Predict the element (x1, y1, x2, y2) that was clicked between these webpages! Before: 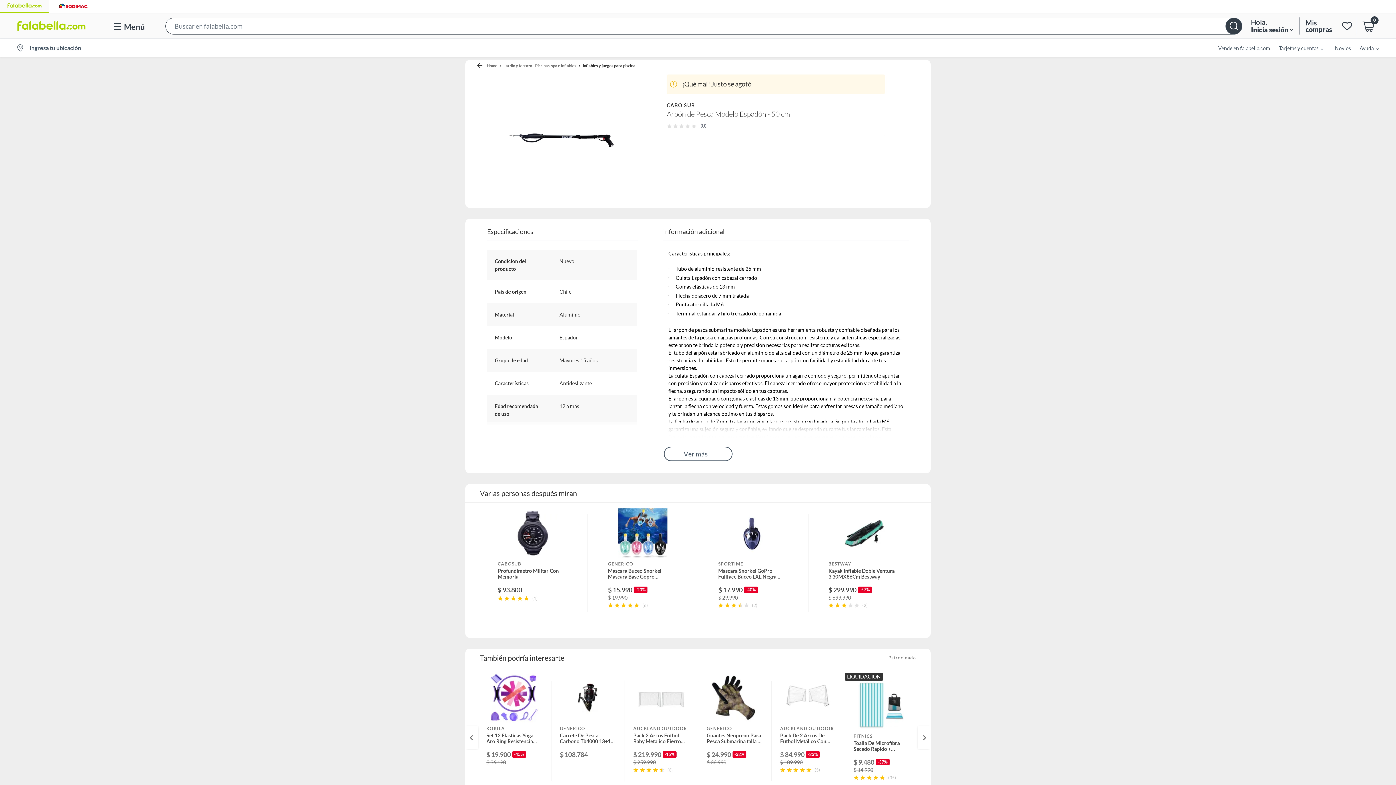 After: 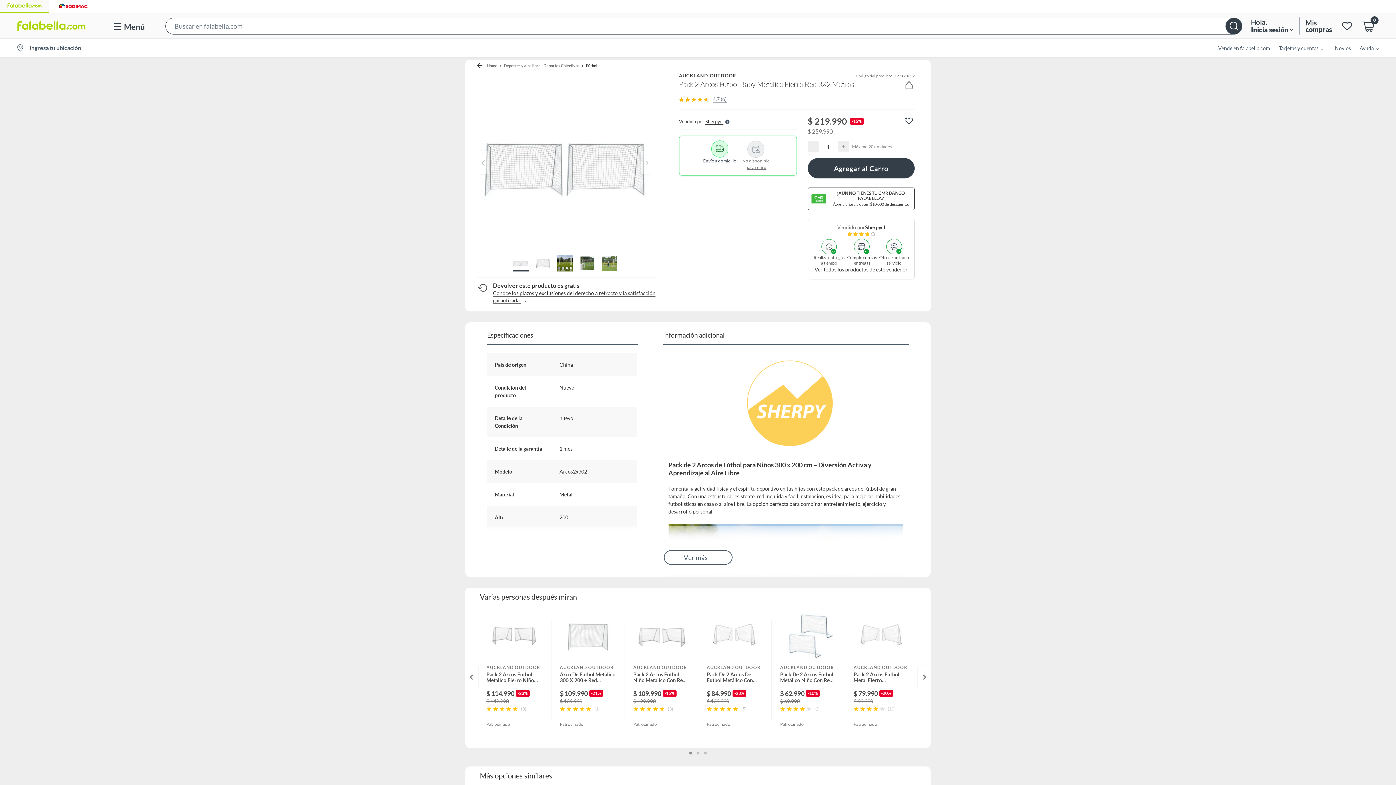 Action: bbox: (624, 673, 698, 795) label: AUCKLAND OUTDOOR
Pack 2 Arcos Futbol Baby Metalico Fierro Red 3X2 Metros
$ 219.990
-15%
$ 259.990
(6)